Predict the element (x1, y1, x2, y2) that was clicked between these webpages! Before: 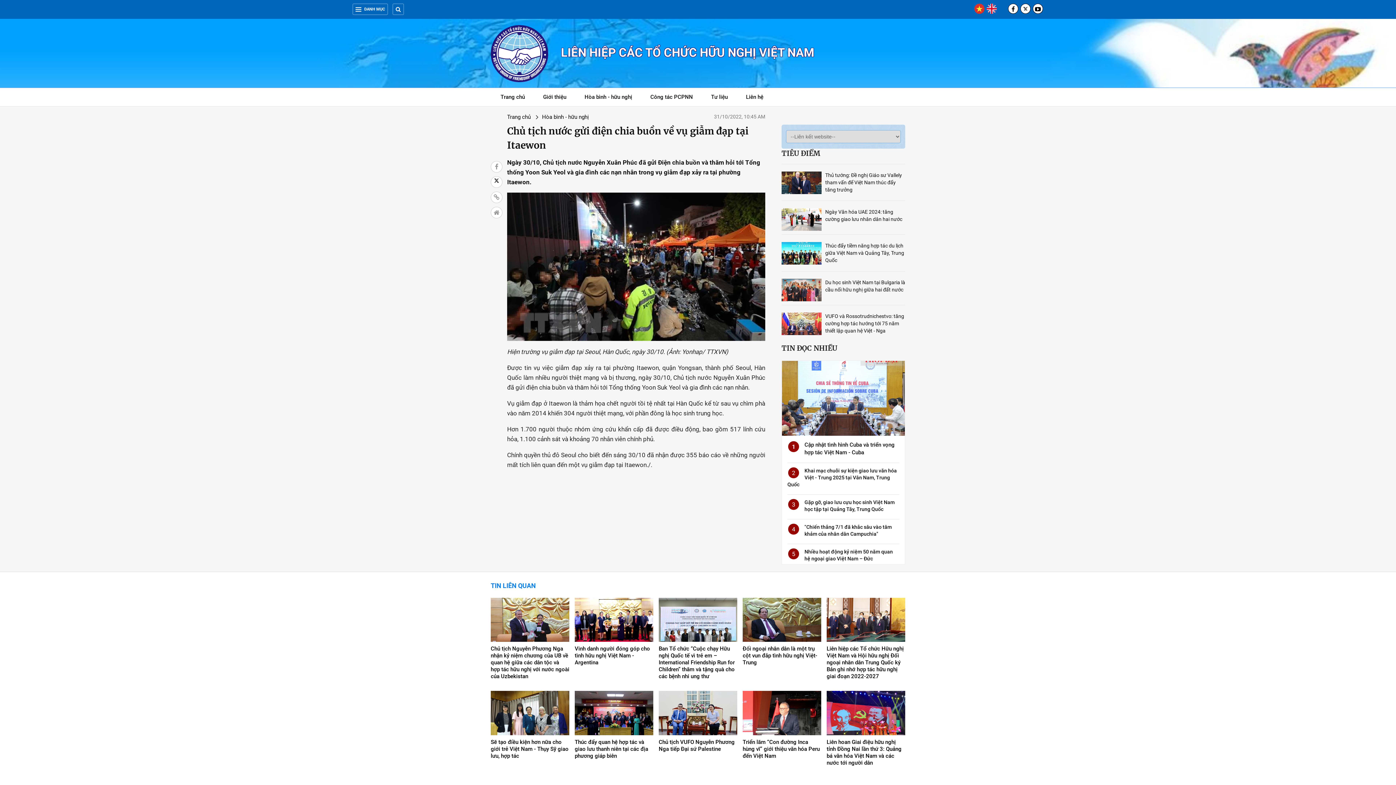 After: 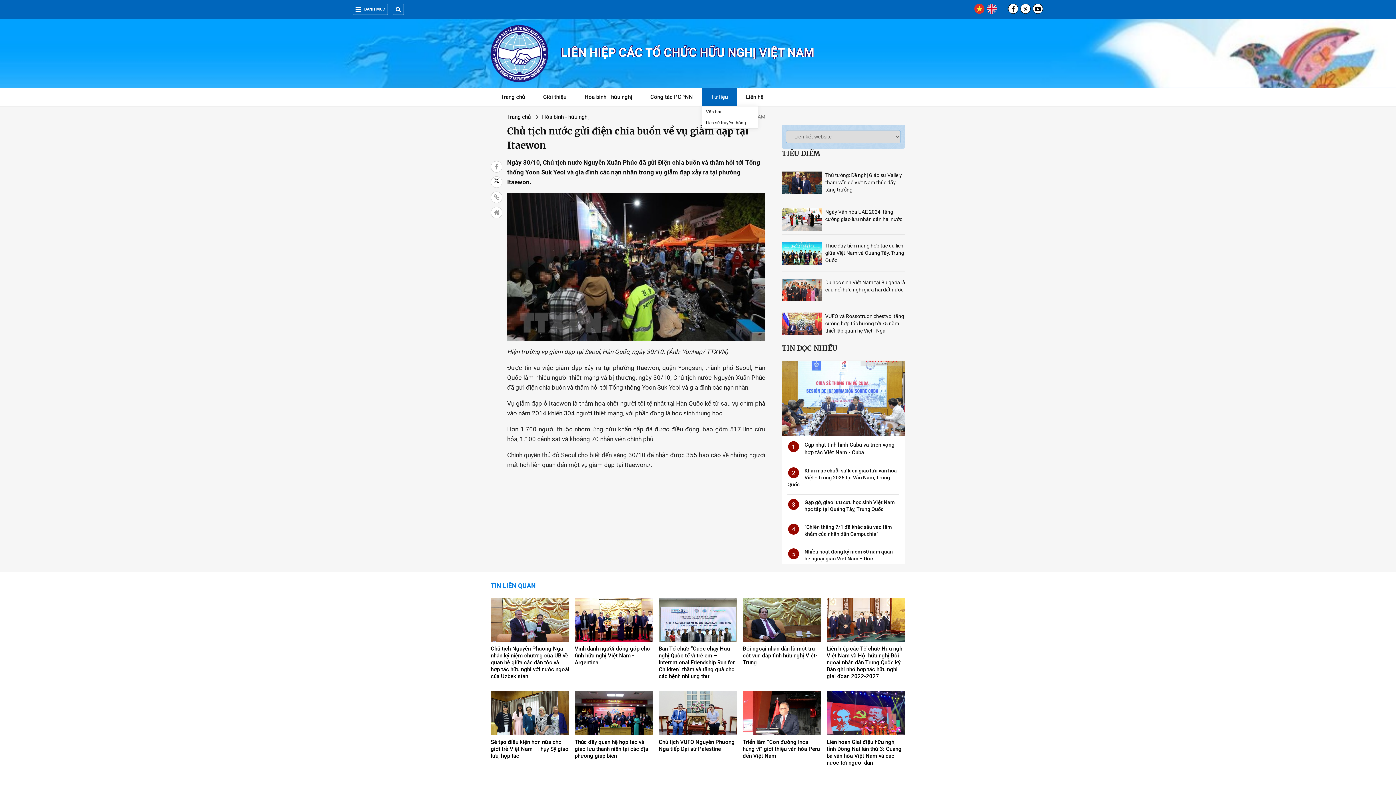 Action: bbox: (702, 88, 737, 106) label: +
Tư liệu